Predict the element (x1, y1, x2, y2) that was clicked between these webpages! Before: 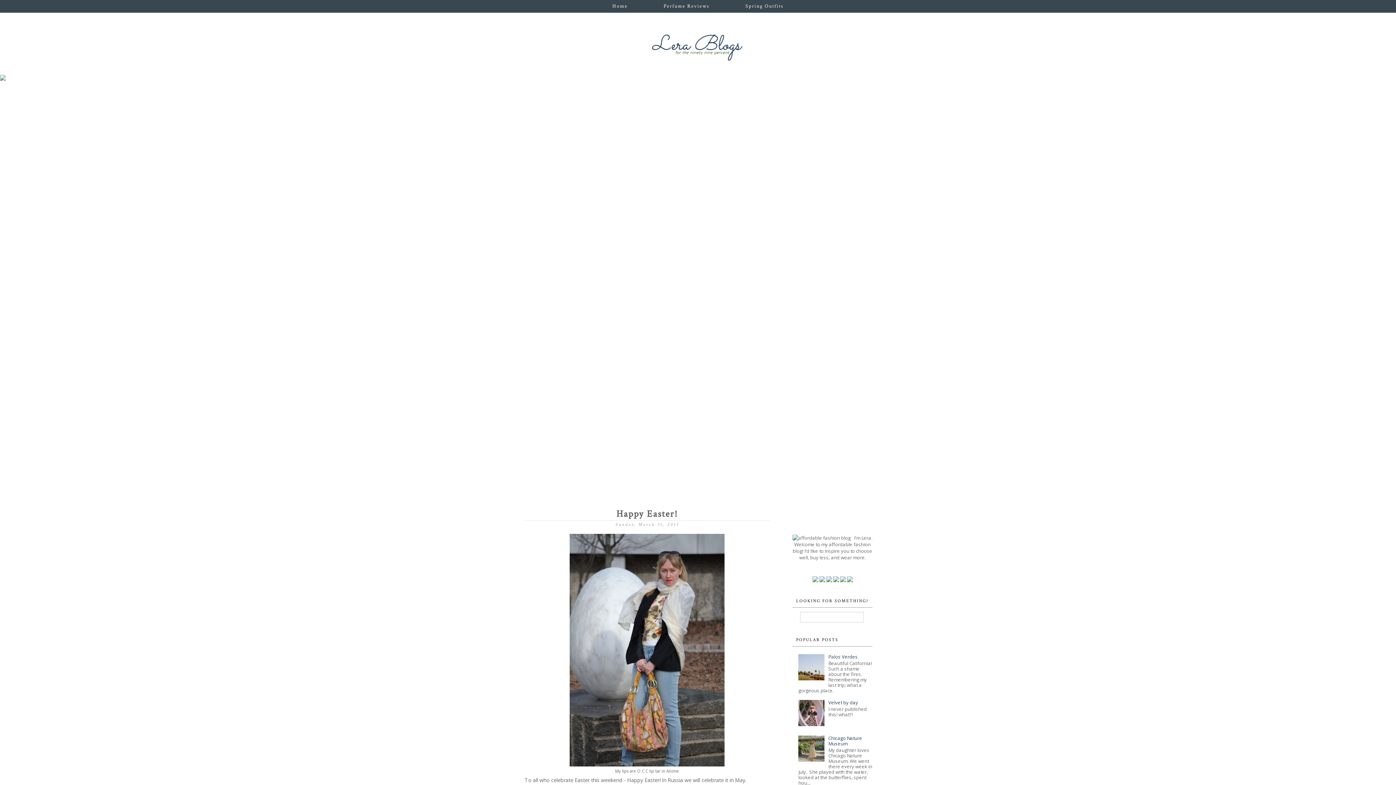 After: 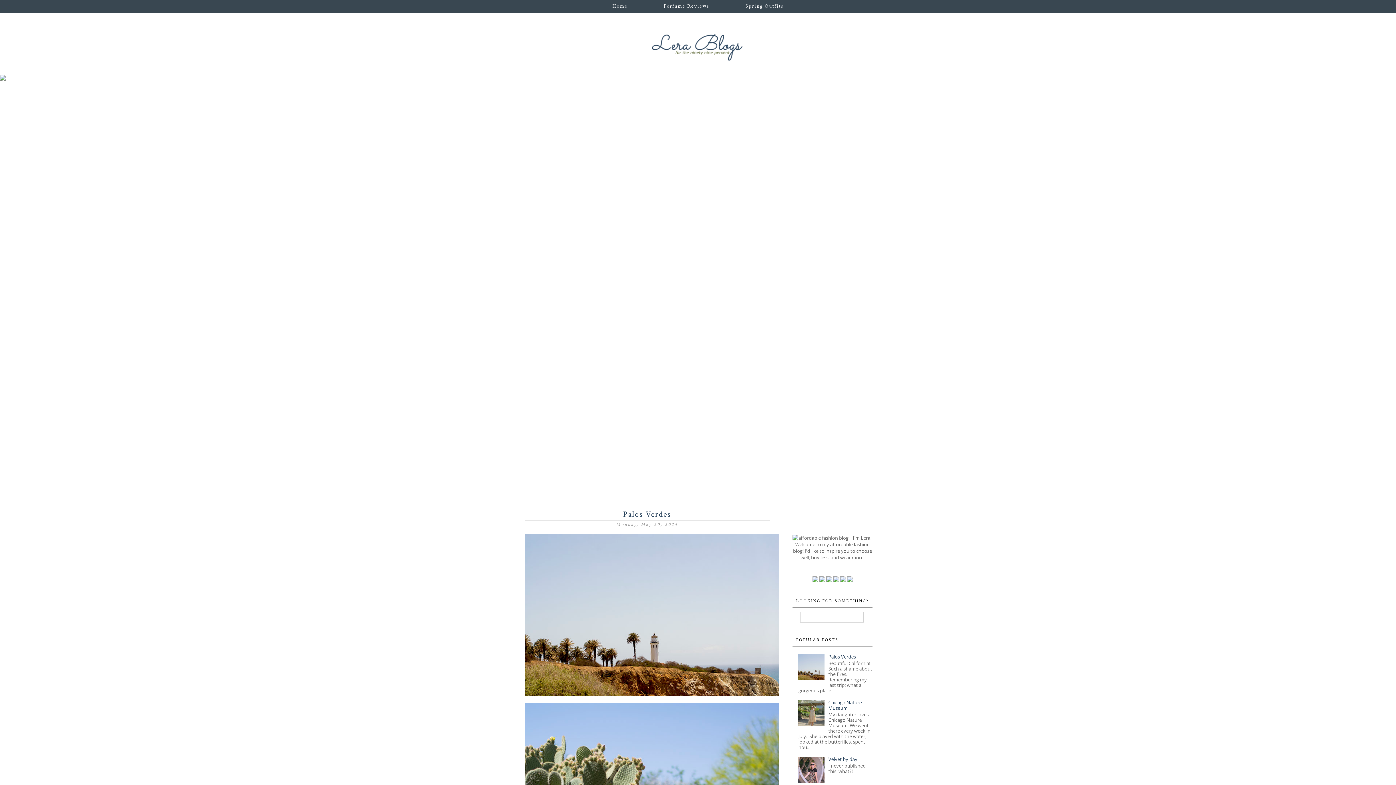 Action: label: Home bbox: (597, 1, 643, 10)